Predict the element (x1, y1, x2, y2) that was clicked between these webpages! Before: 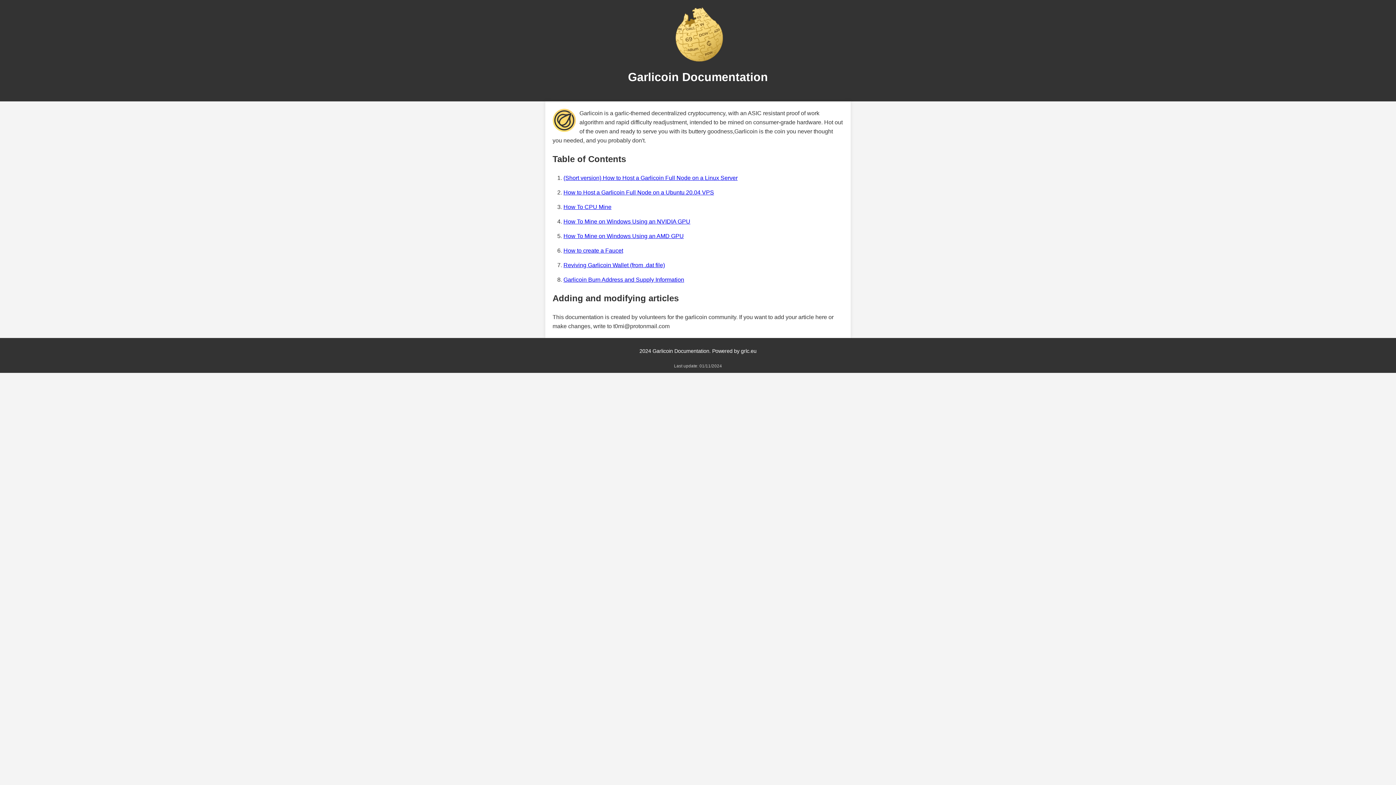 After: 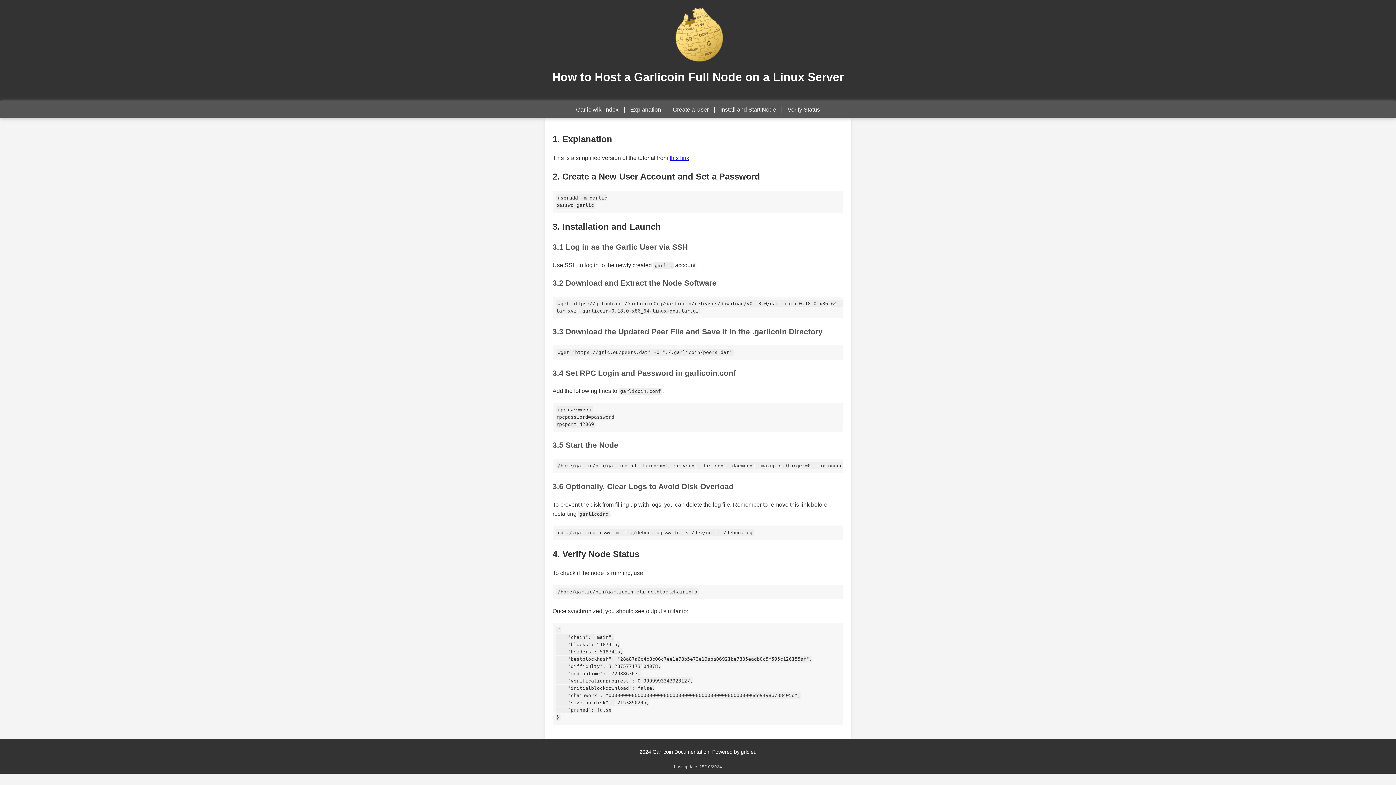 Action: label: (Short version) How to Host a Garlicoin Full Node on a Linux Server bbox: (563, 175, 737, 181)